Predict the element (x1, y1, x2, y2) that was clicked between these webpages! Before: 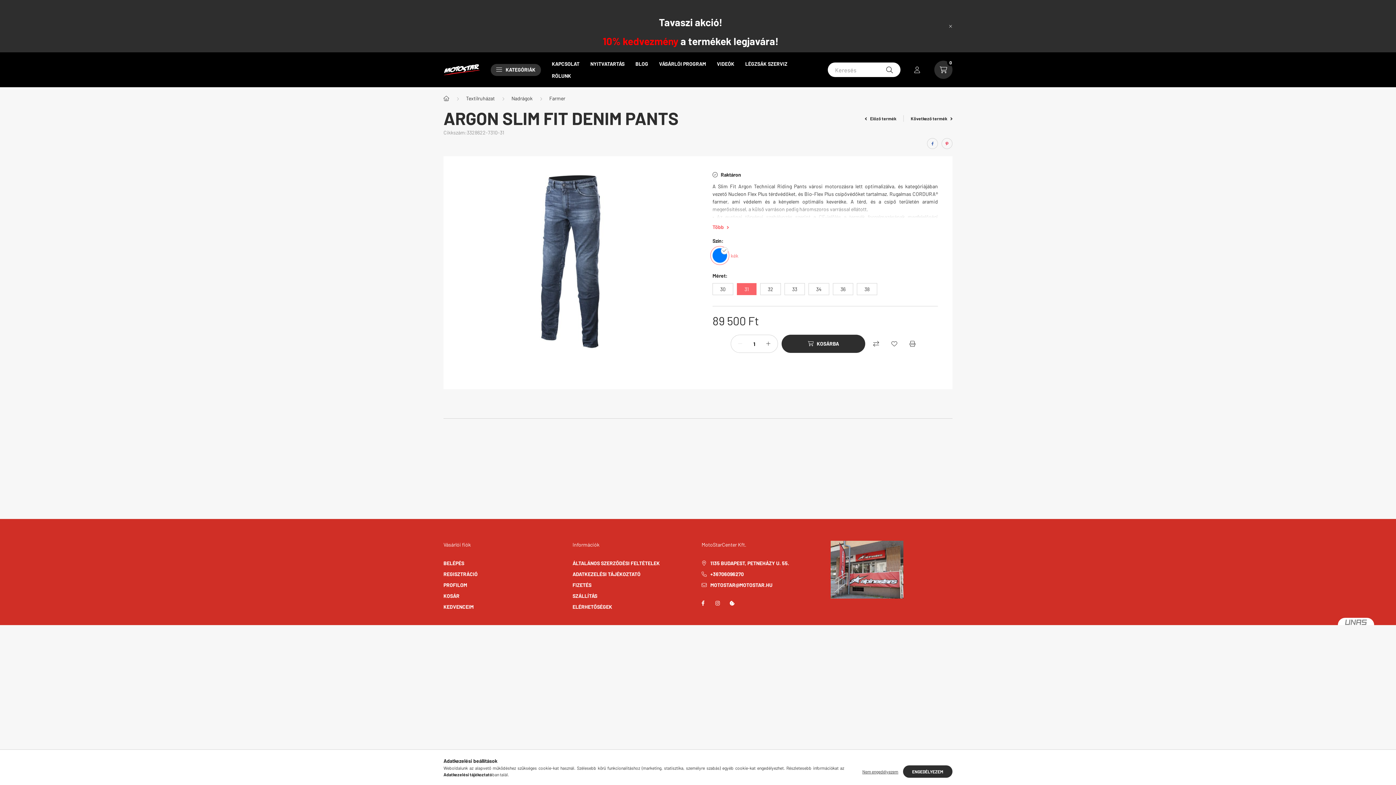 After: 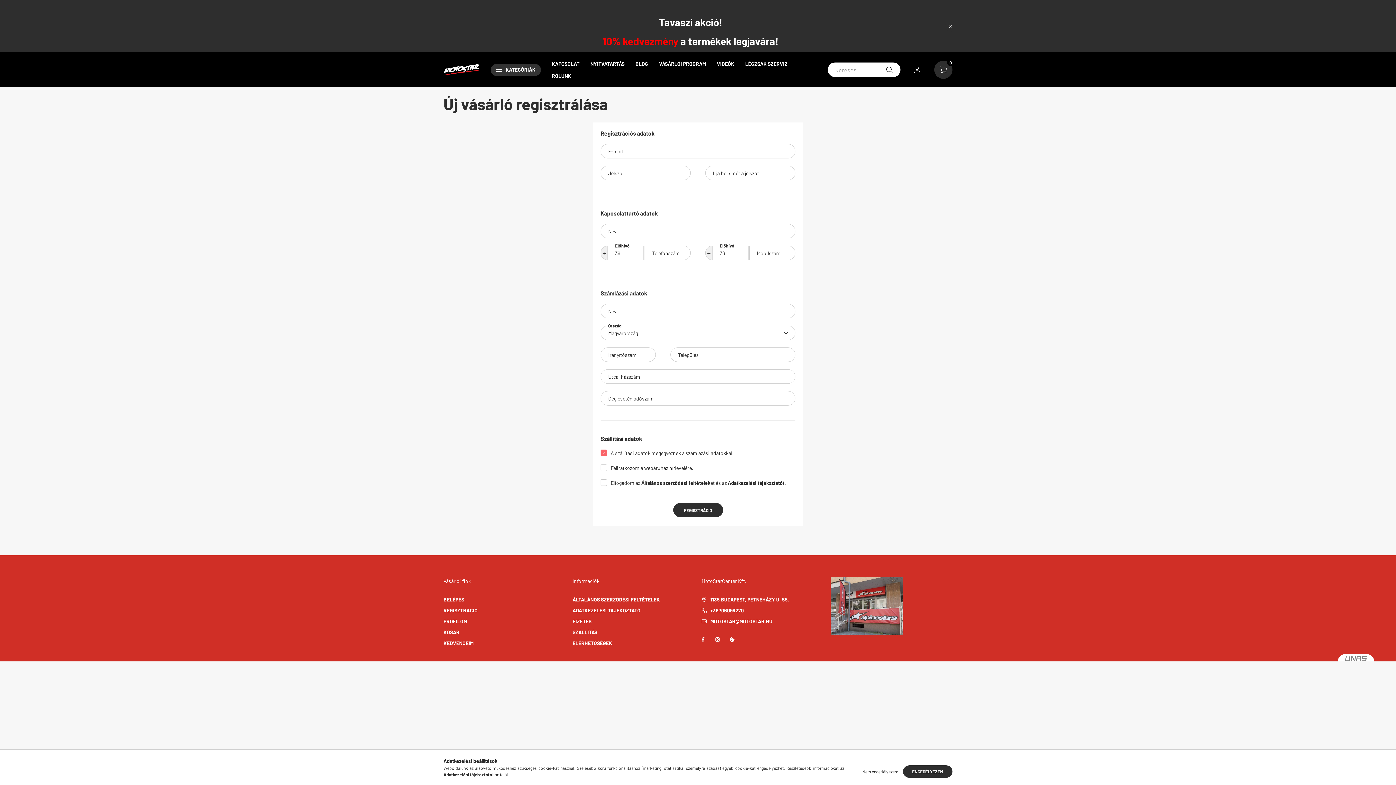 Action: label: REGISZTRÁCIÓ bbox: (443, 570, 477, 578)